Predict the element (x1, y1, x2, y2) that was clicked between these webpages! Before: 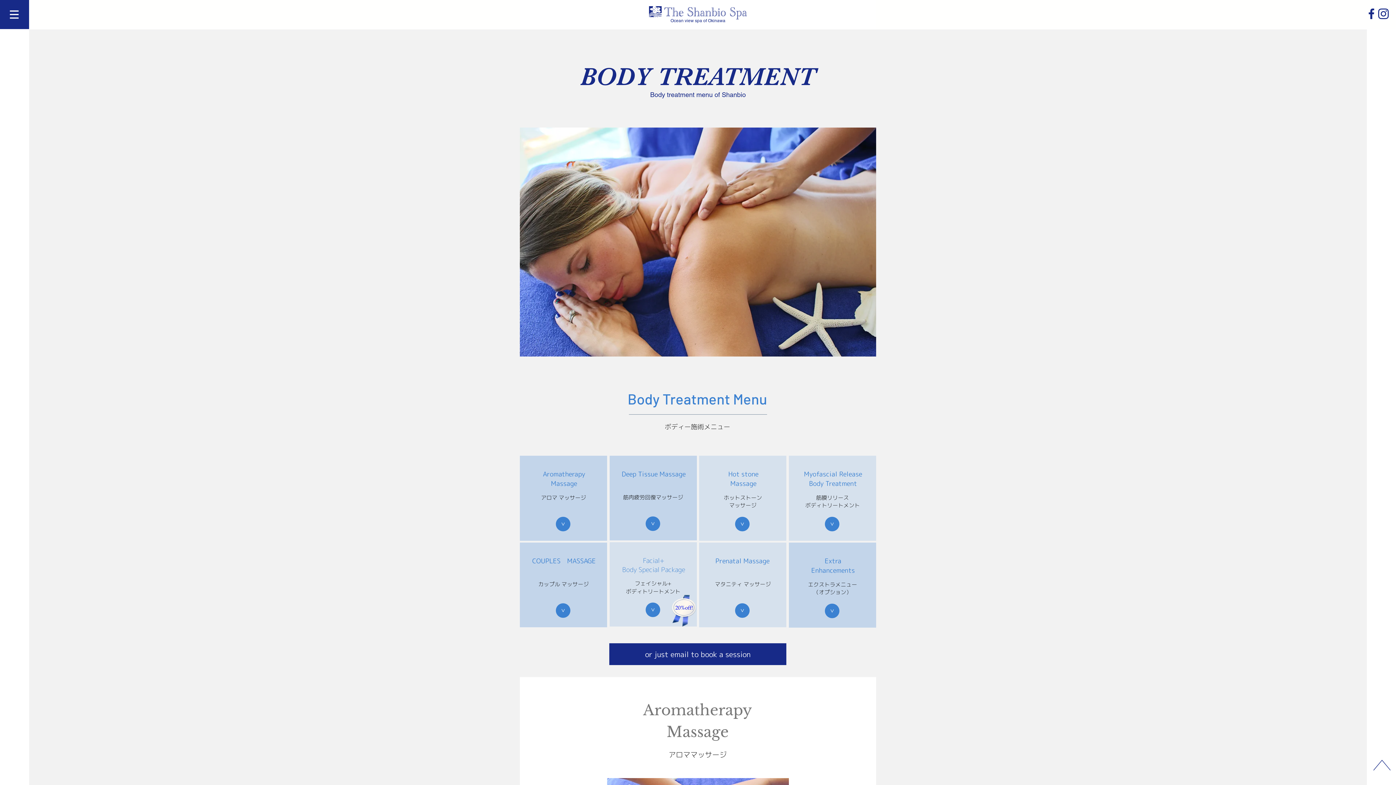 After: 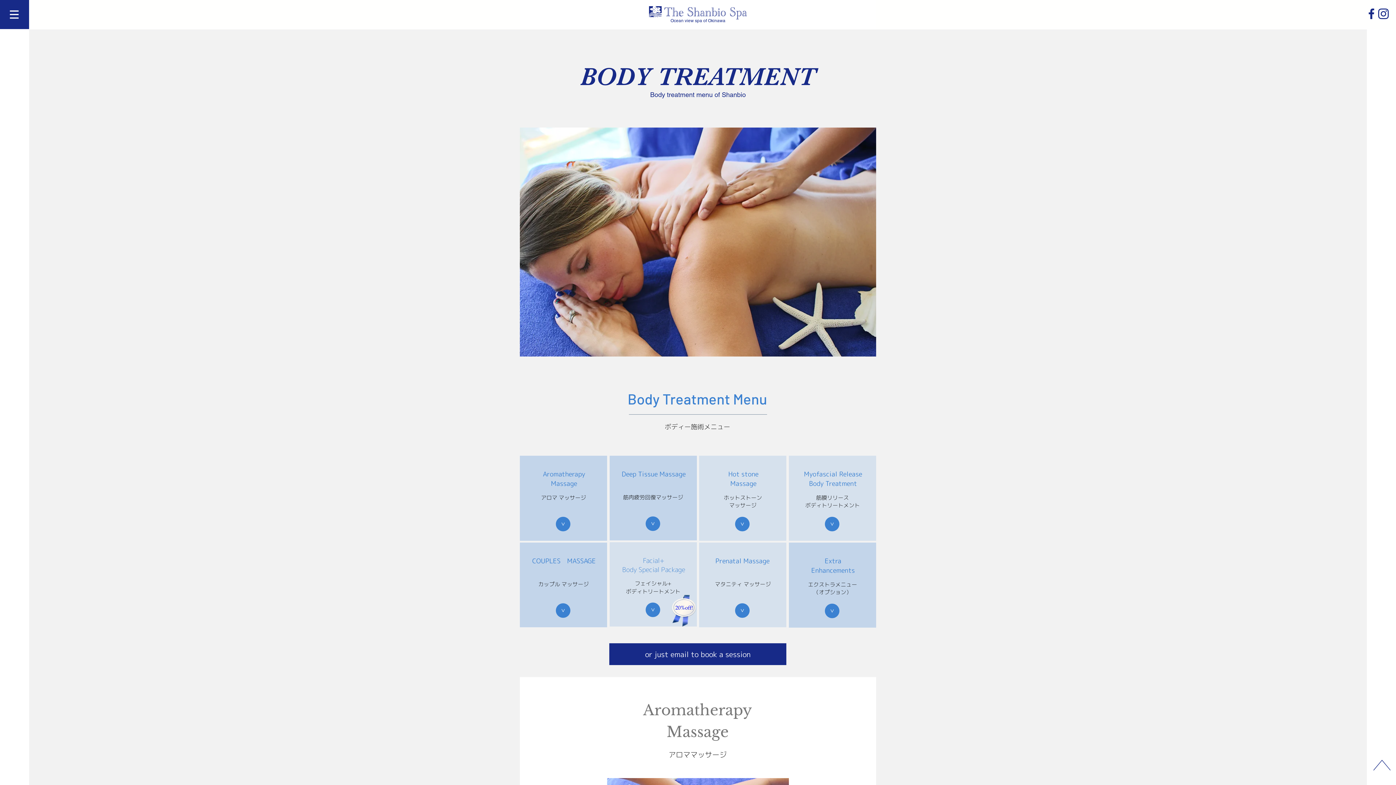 Action: bbox: (556, 603, 570, 618) label: >